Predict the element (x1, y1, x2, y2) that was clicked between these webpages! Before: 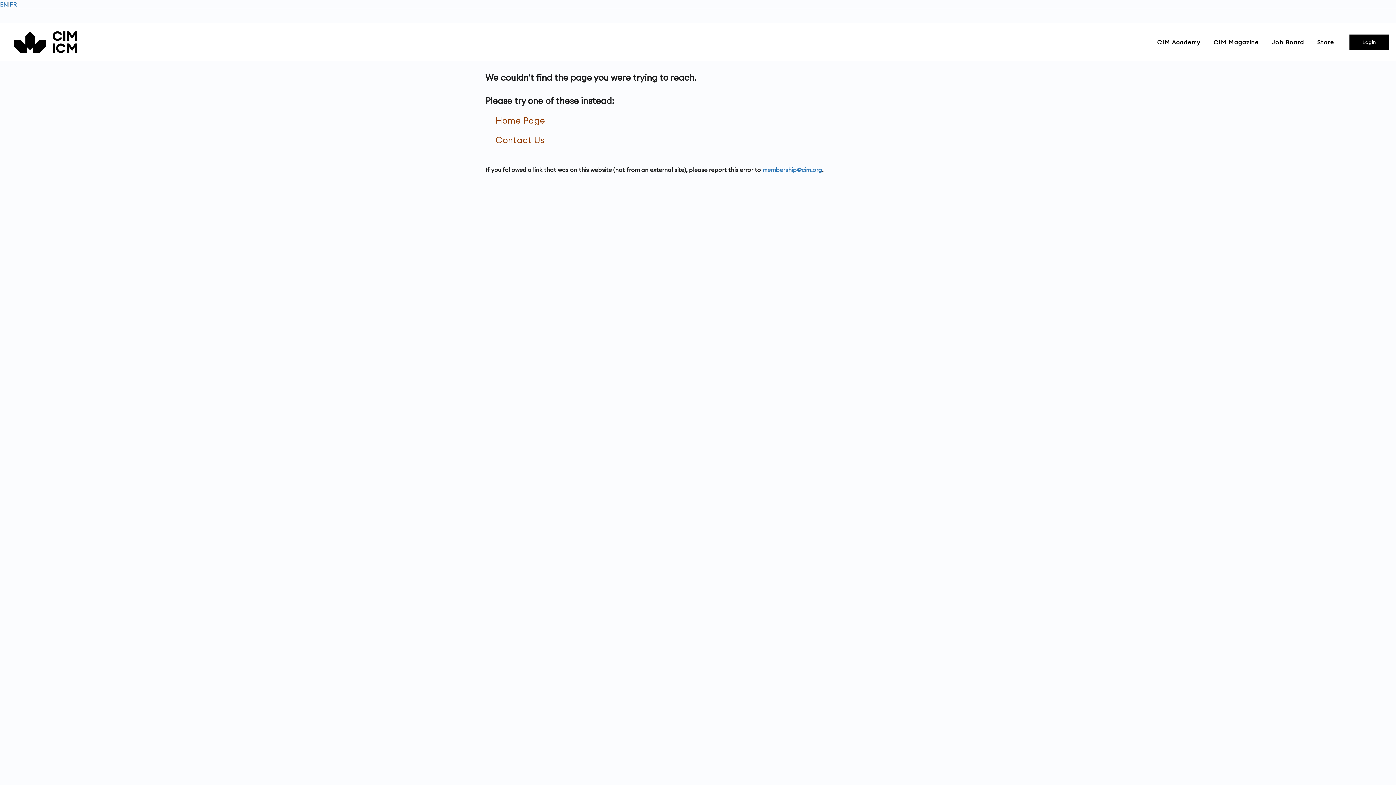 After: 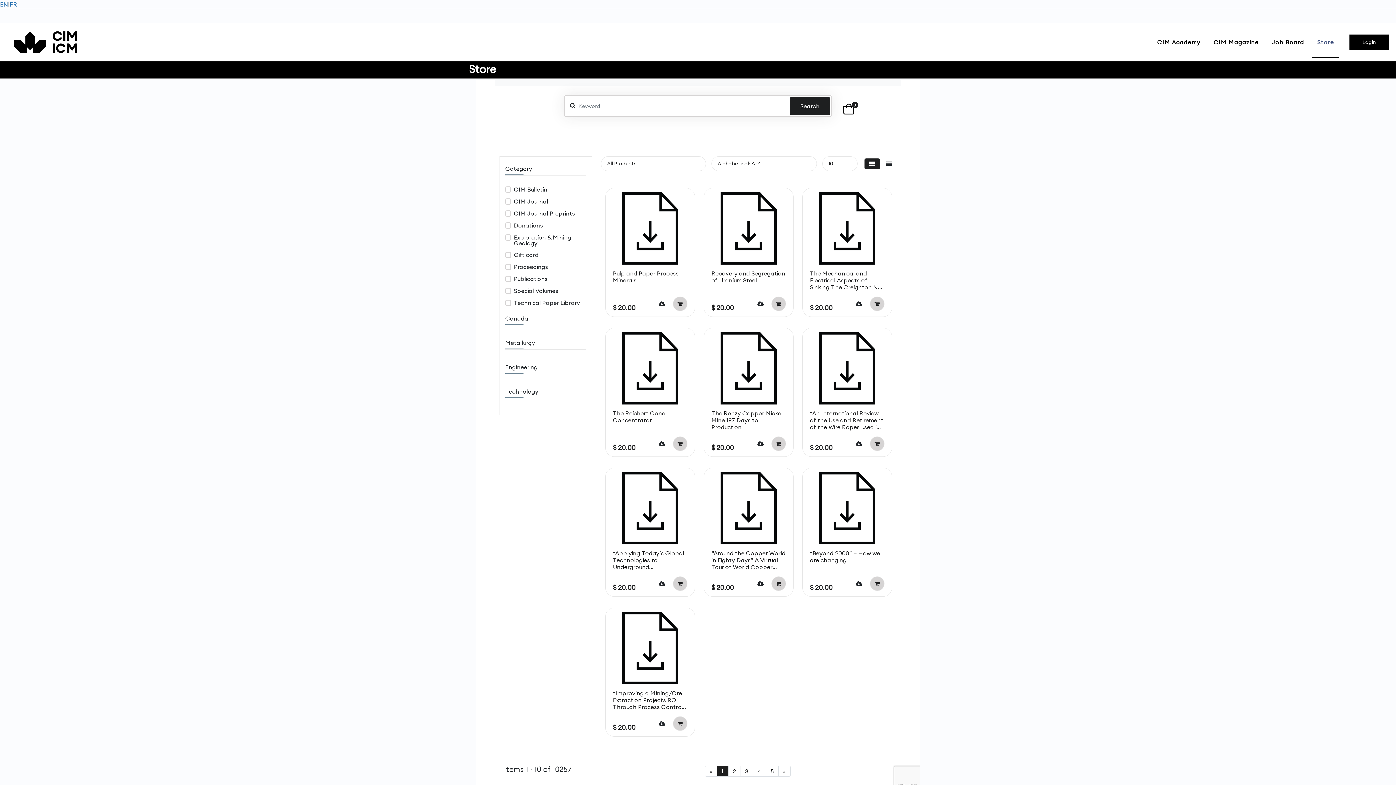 Action: label: Store bbox: (1310, 32, 1340, 51)